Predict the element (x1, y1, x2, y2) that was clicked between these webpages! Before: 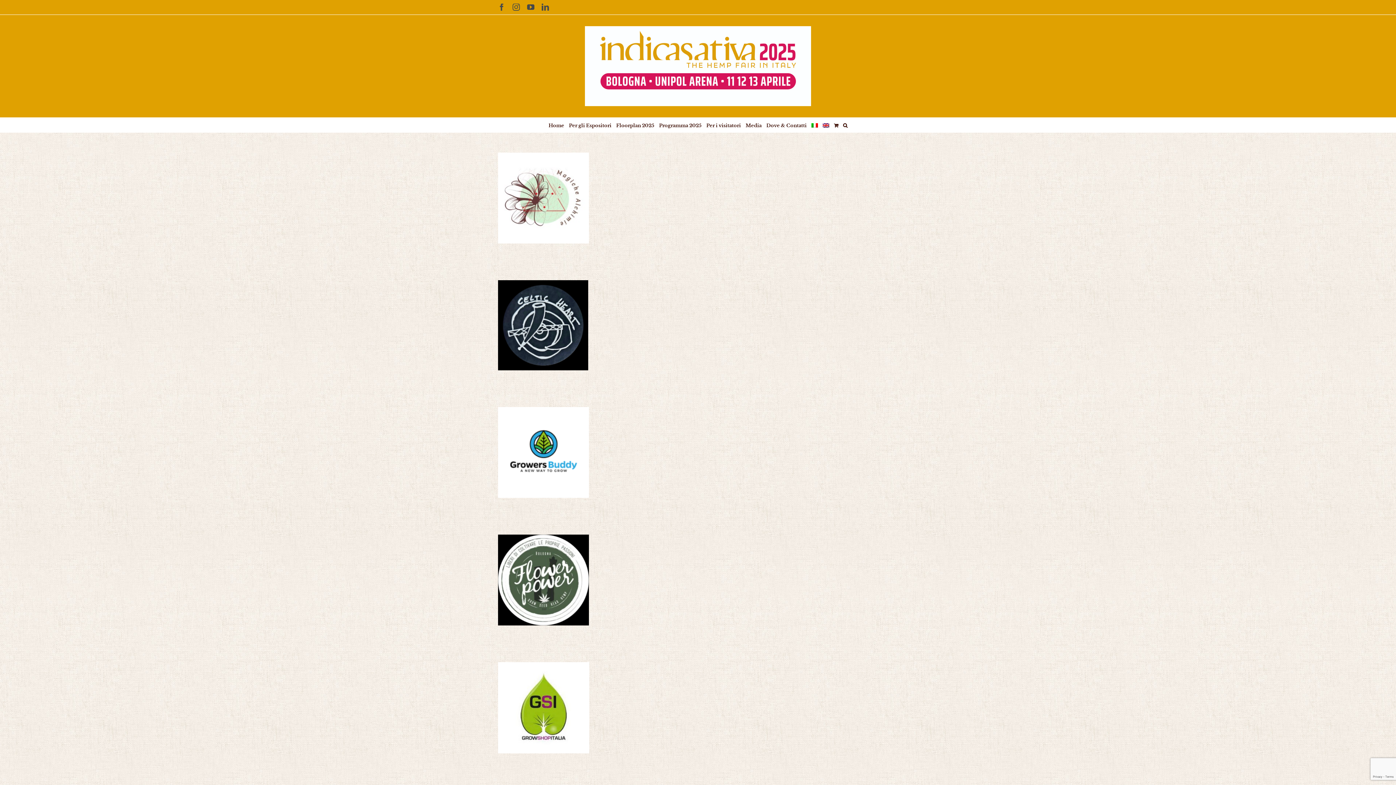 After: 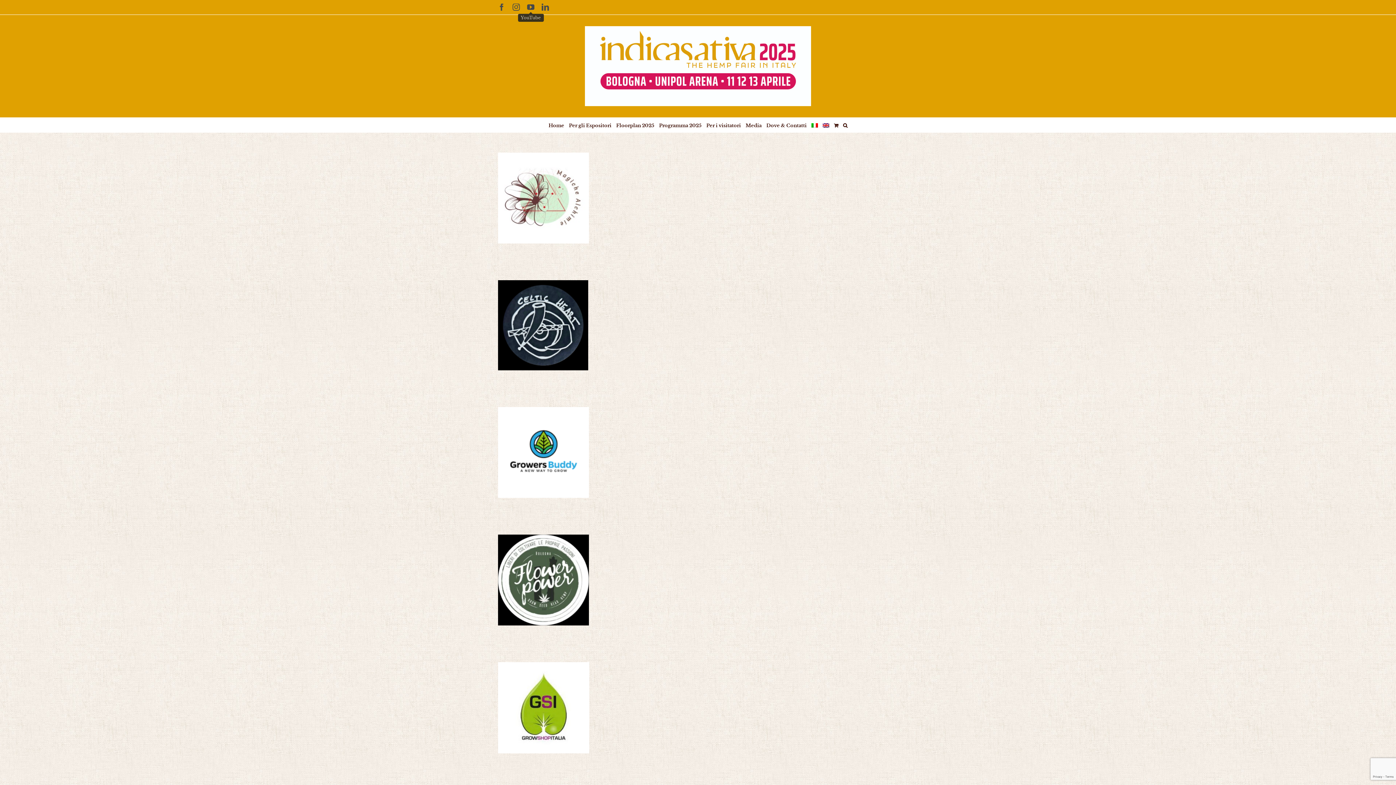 Action: bbox: (527, 3, 534, 10) label: YouTube